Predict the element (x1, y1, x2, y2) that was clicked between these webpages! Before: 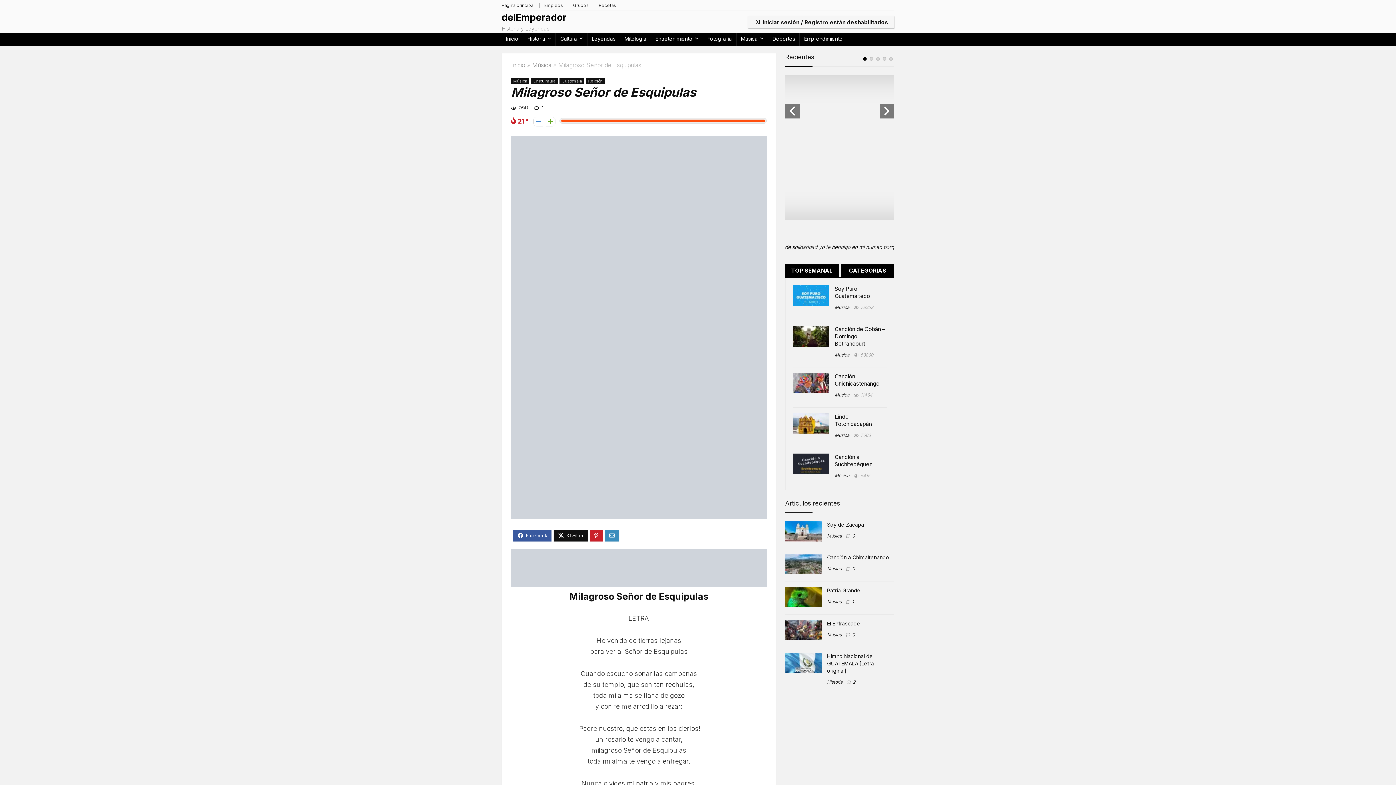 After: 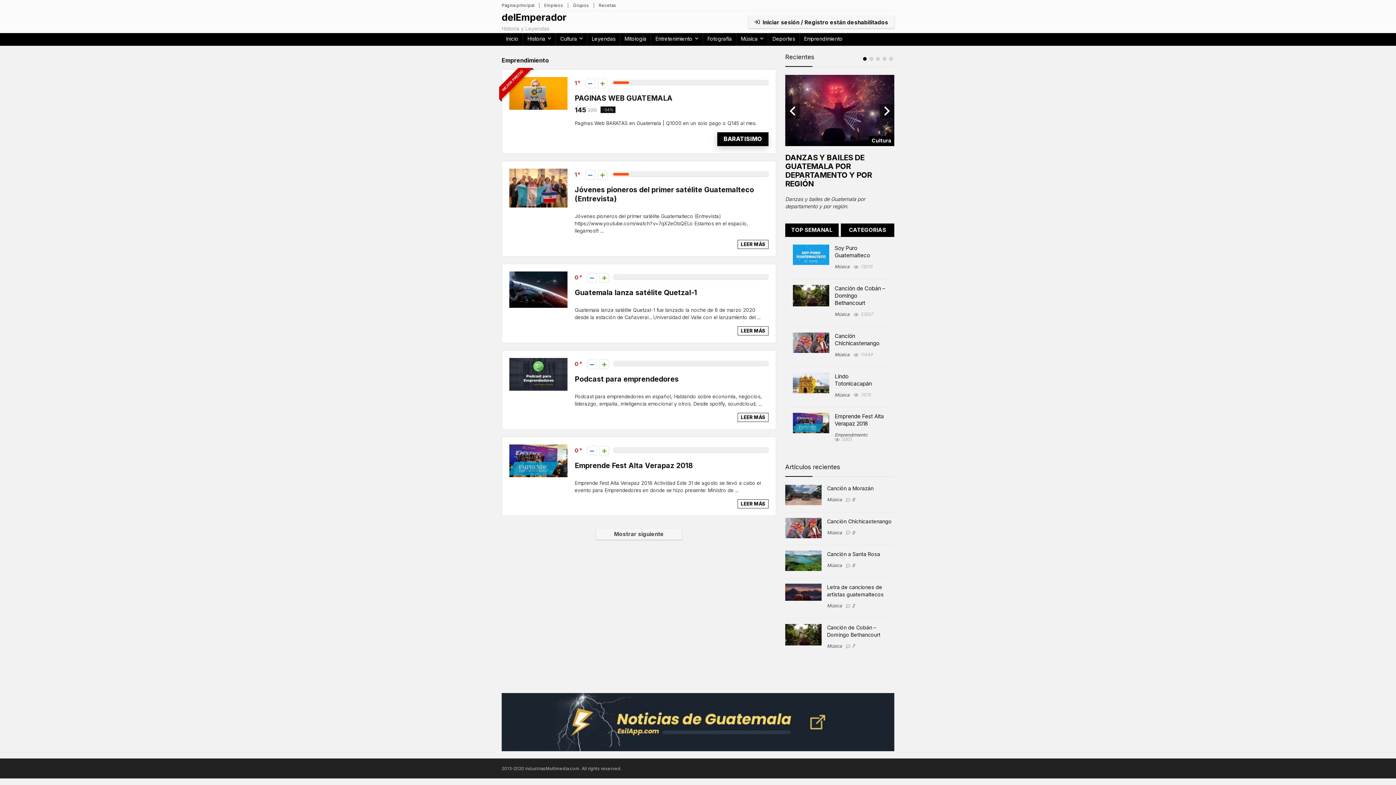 Action: bbox: (800, 33, 847, 45) label: Emprendimiento